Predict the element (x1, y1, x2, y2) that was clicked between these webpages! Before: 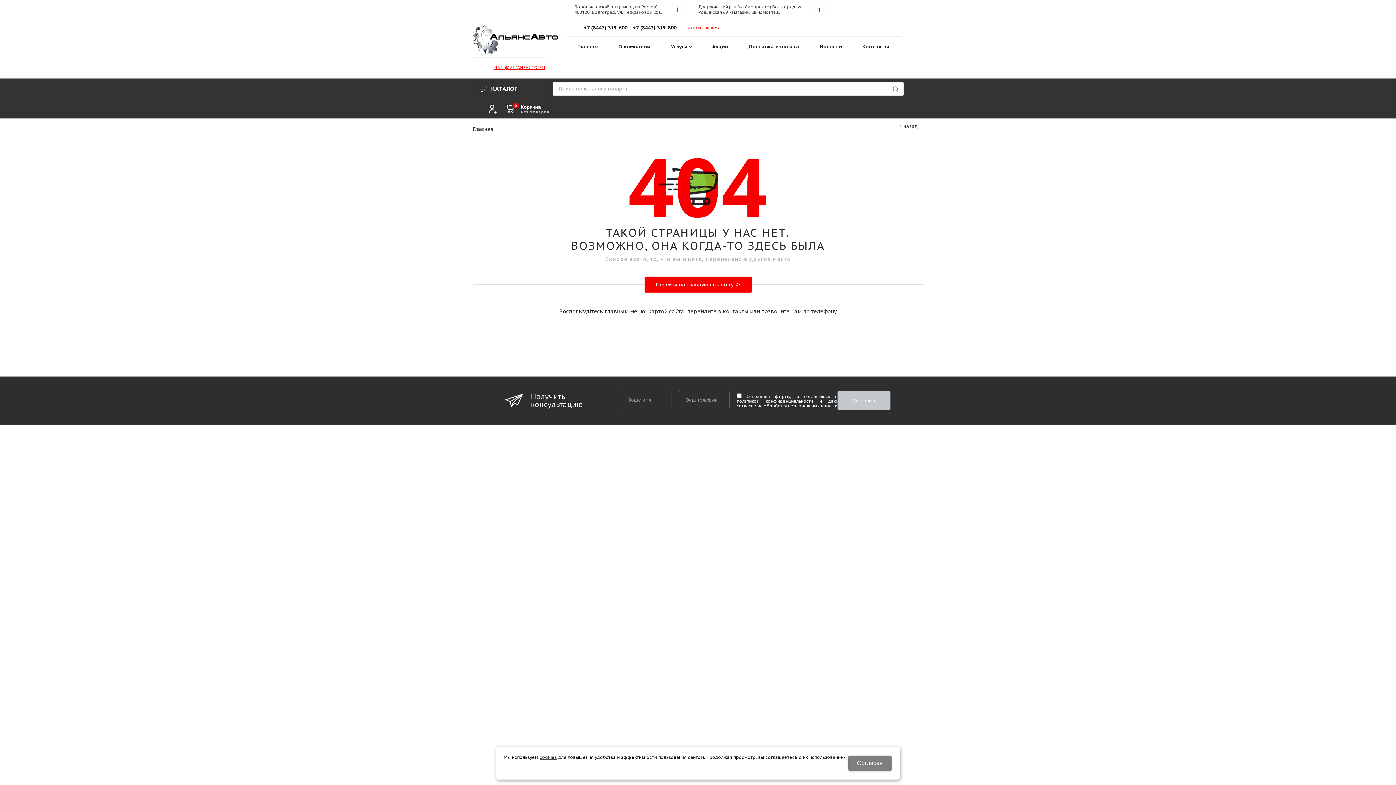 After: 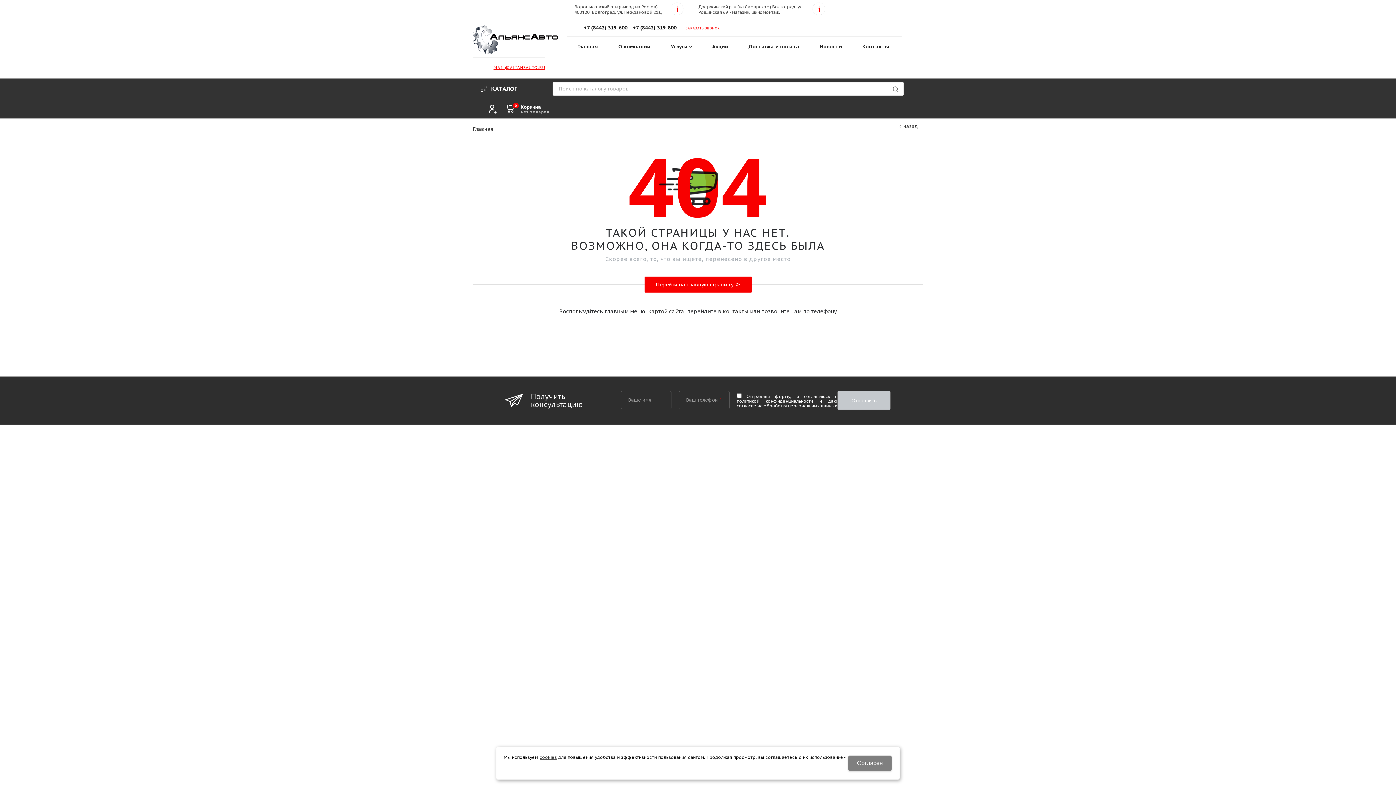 Action: bbox: (633, 24, 676, 31) label: +7 (8442) 319-800